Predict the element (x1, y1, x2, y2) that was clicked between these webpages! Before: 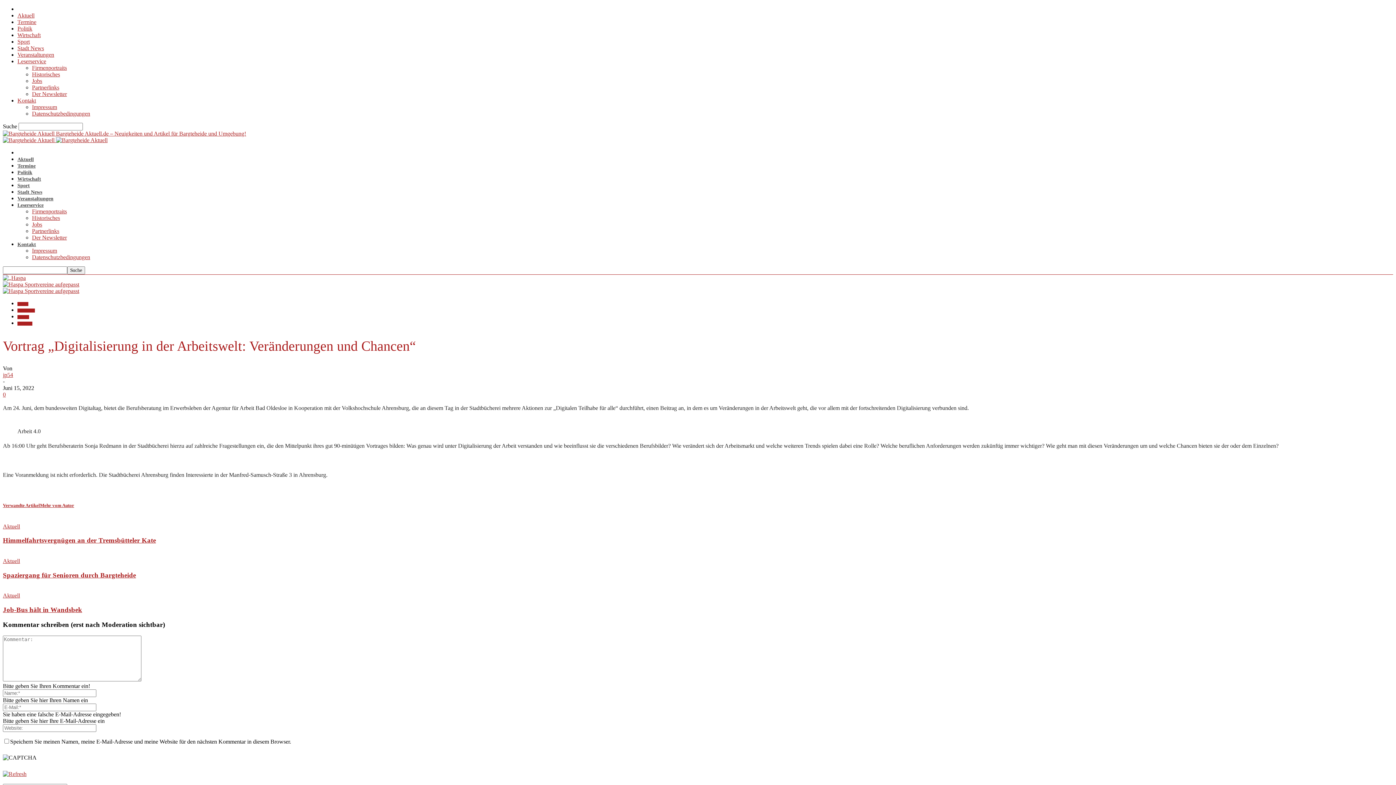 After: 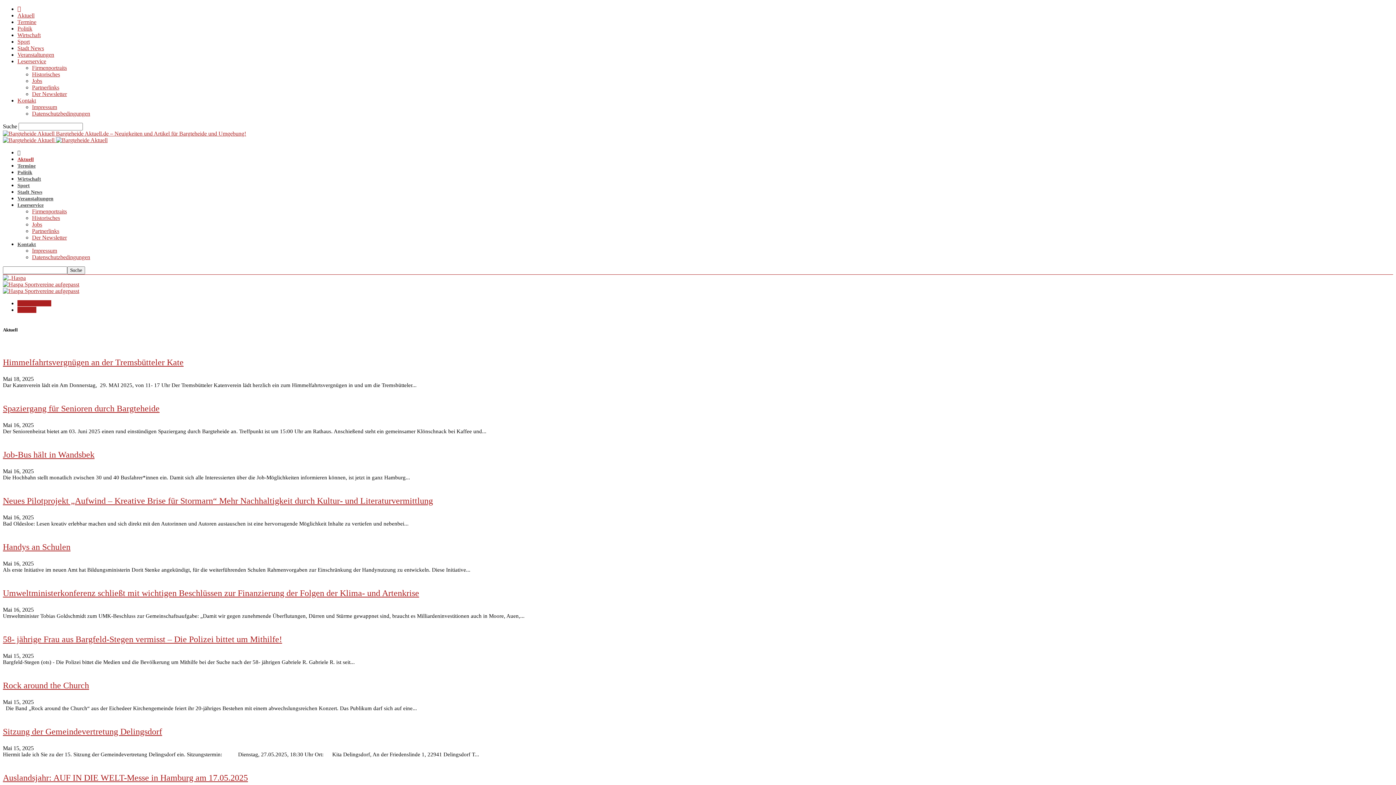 Action: label: Aktuell bbox: (17, 12, 34, 18)